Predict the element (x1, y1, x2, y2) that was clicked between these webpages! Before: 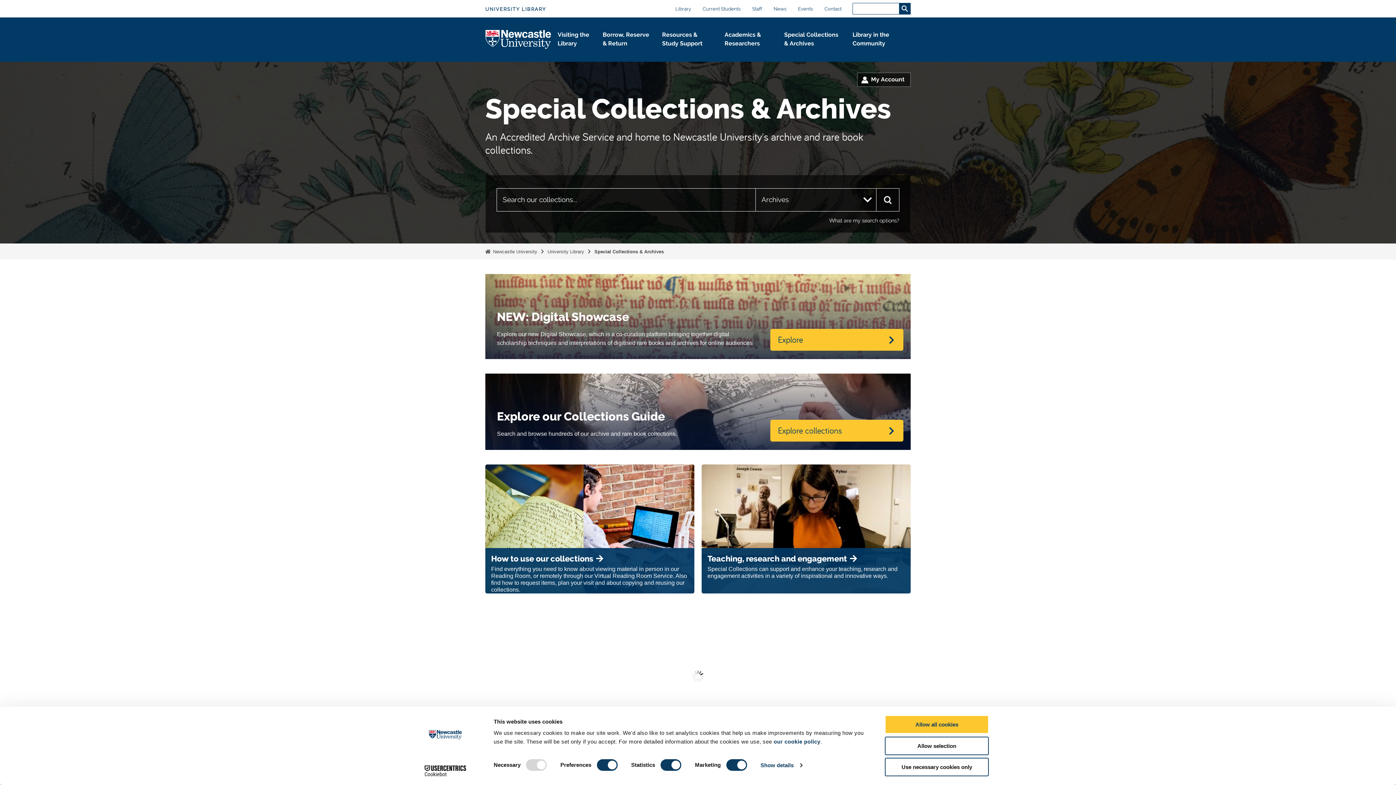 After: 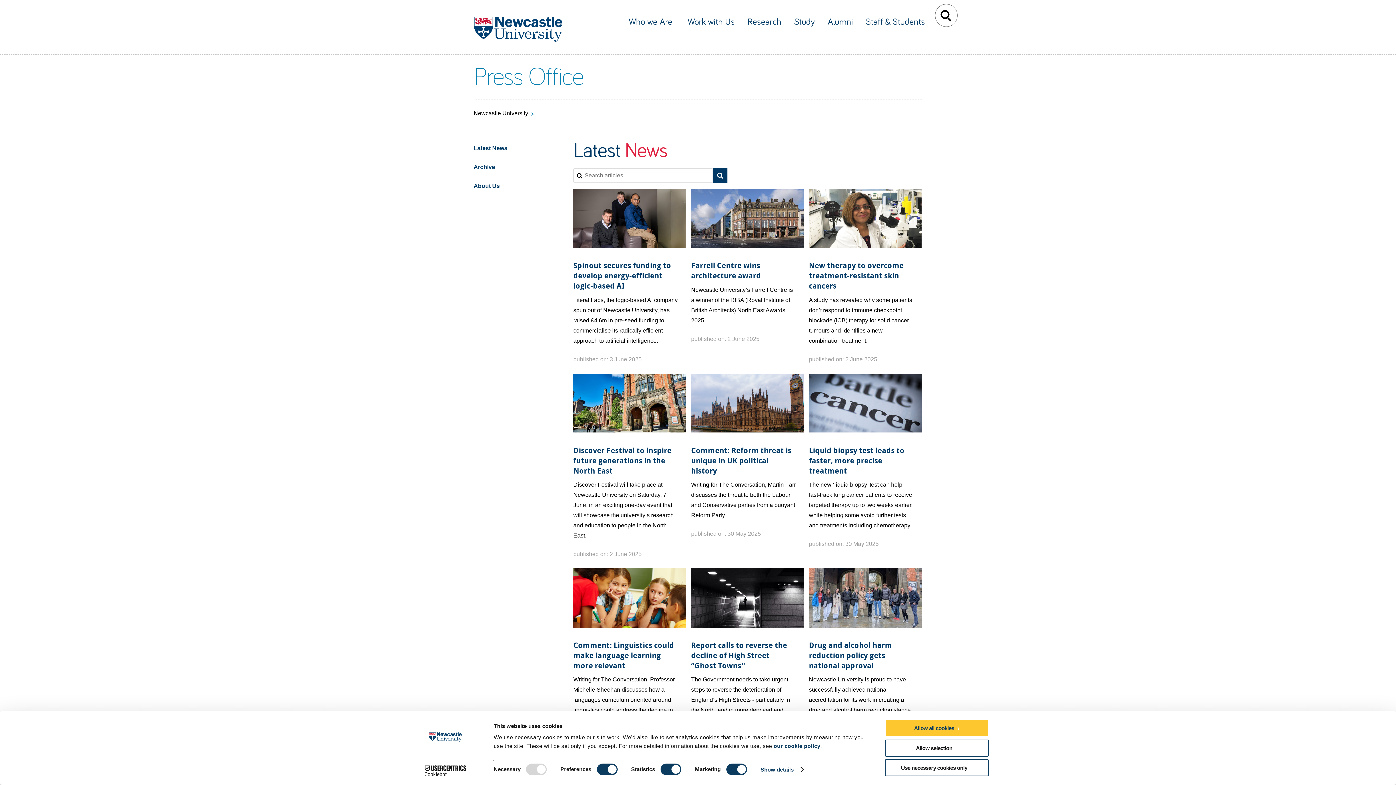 Action: label: News bbox: (773, 6, 786, 11)